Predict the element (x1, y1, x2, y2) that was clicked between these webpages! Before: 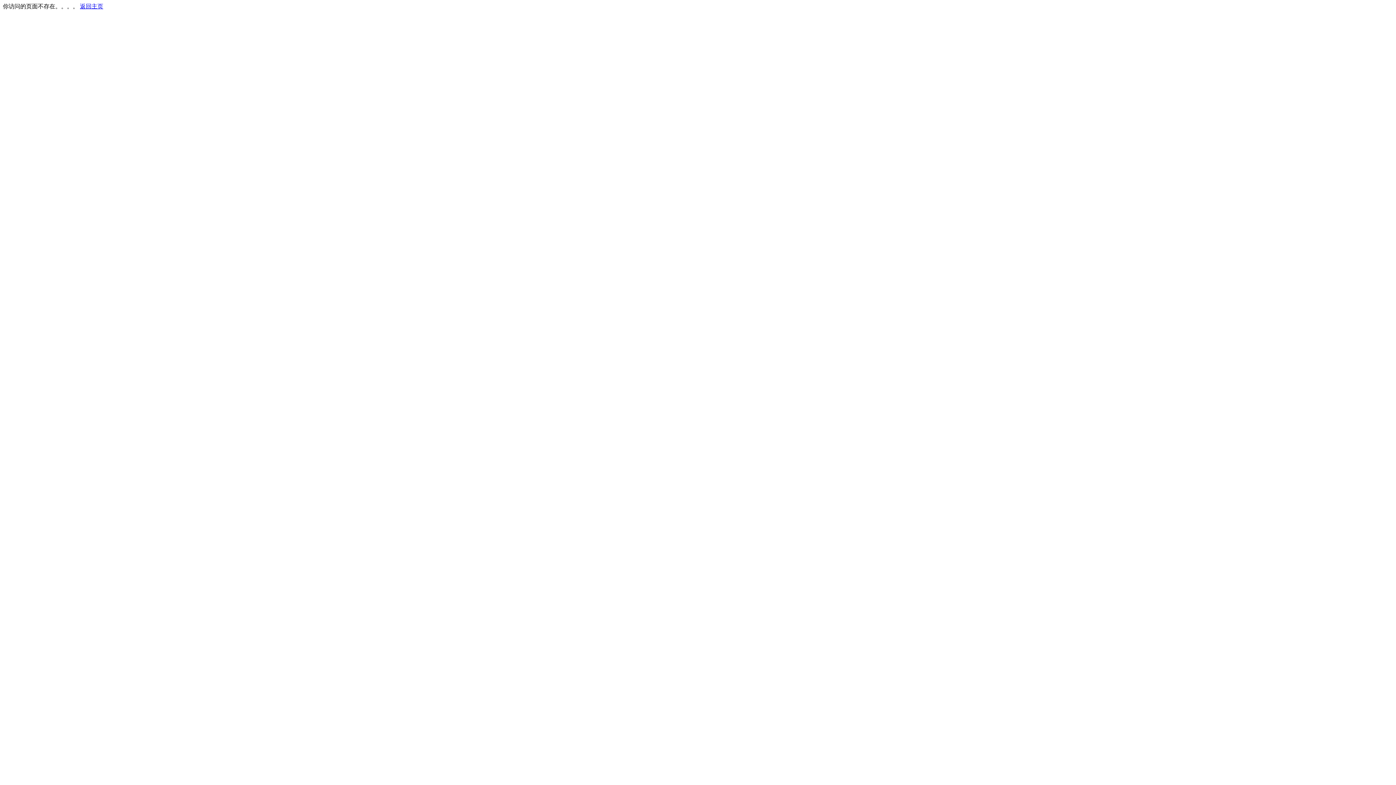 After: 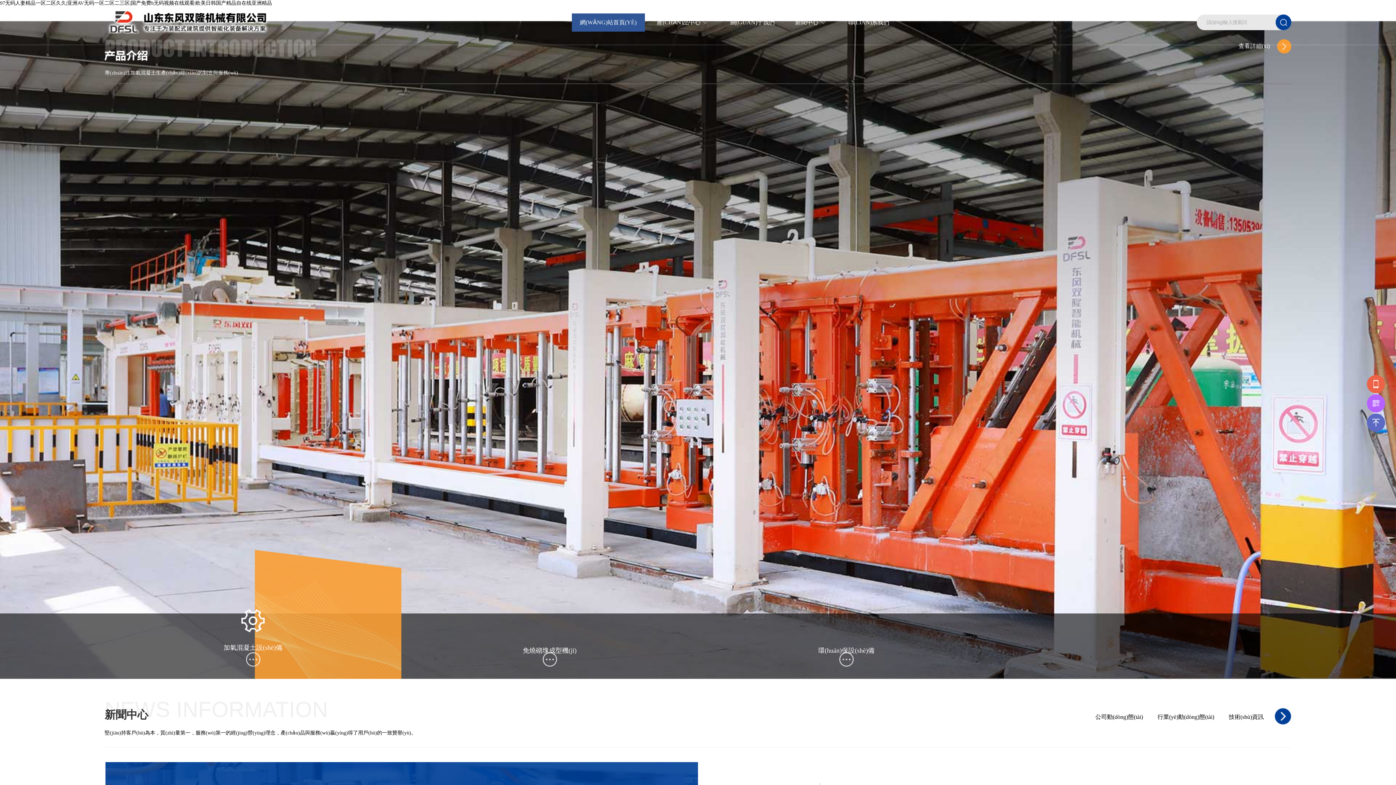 Action: label: 返回主页 bbox: (80, 3, 103, 9)